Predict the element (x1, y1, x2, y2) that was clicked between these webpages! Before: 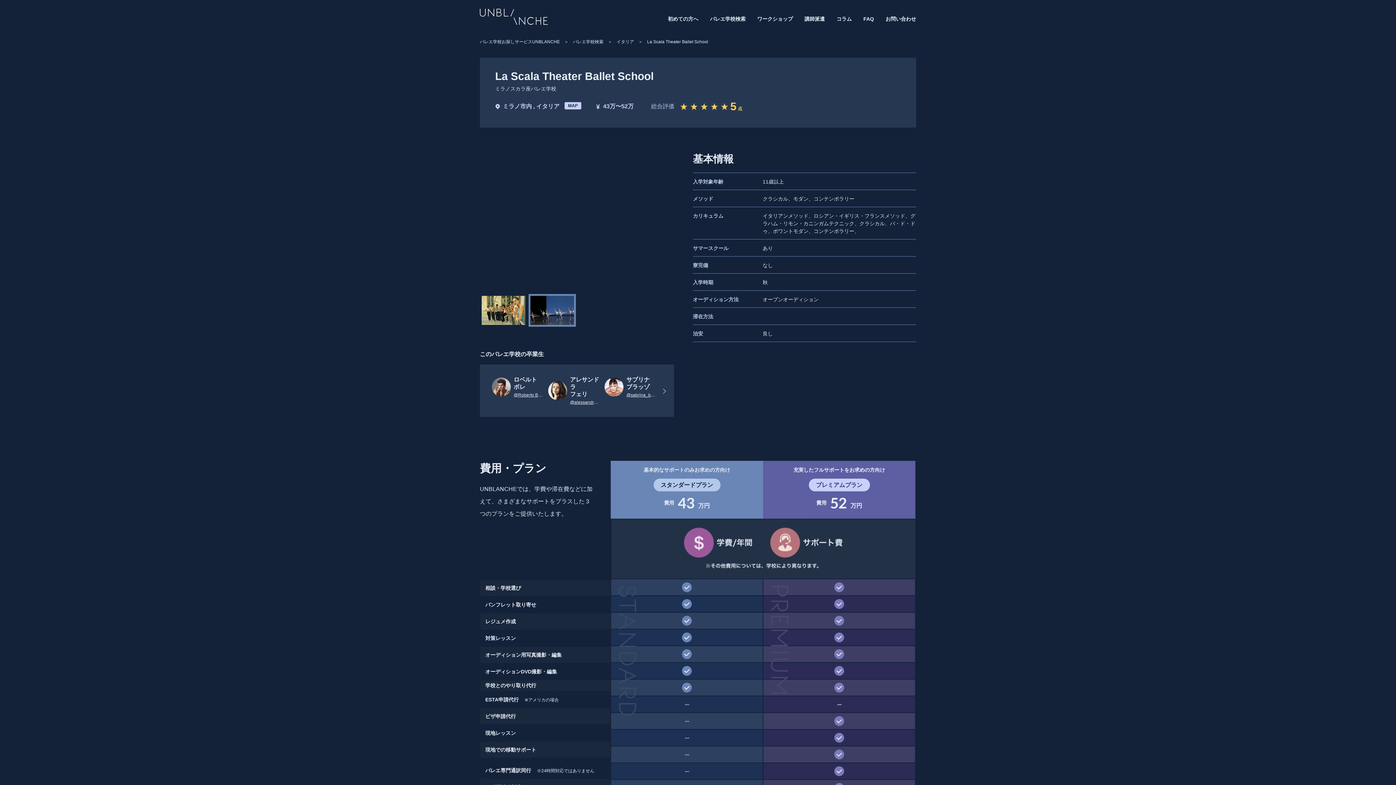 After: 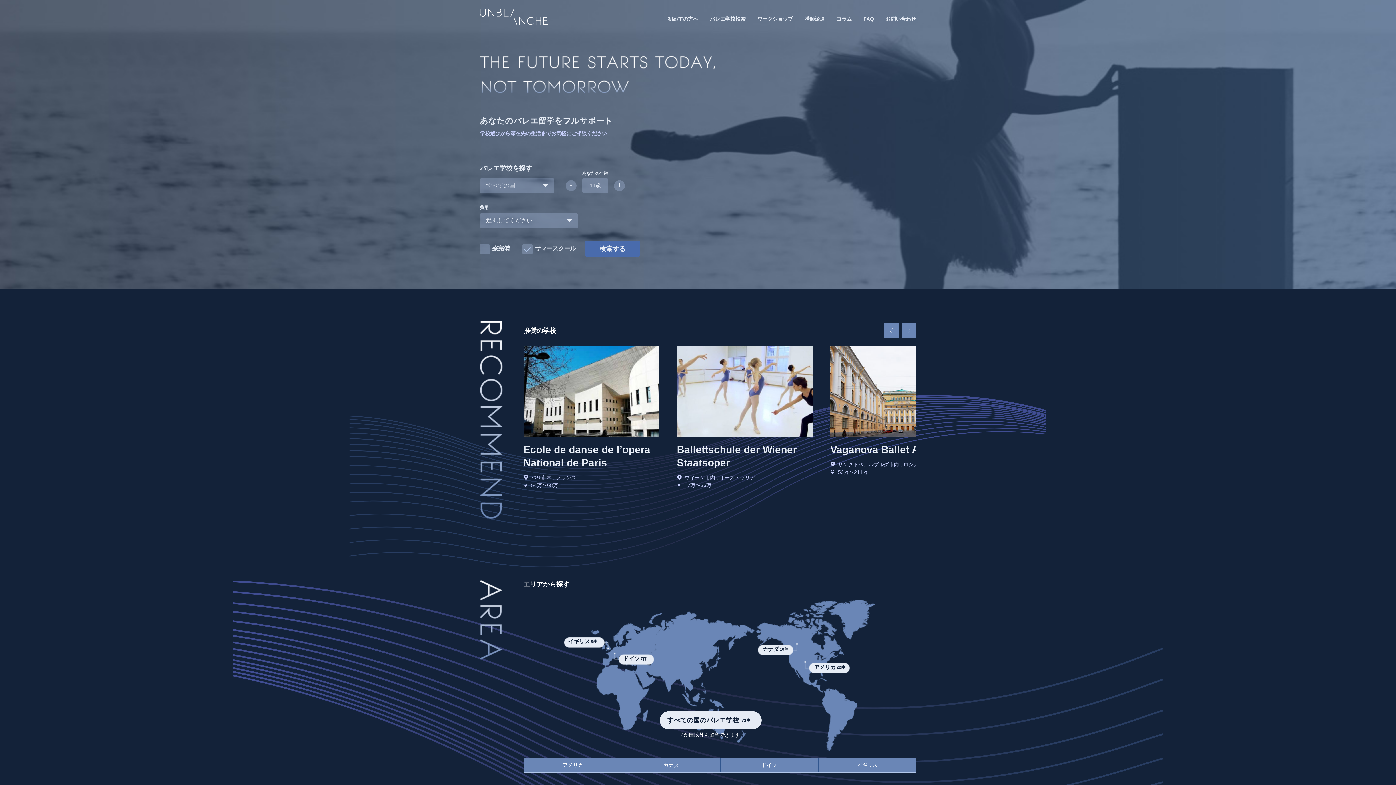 Action: bbox: (480, 8, 548, 25)